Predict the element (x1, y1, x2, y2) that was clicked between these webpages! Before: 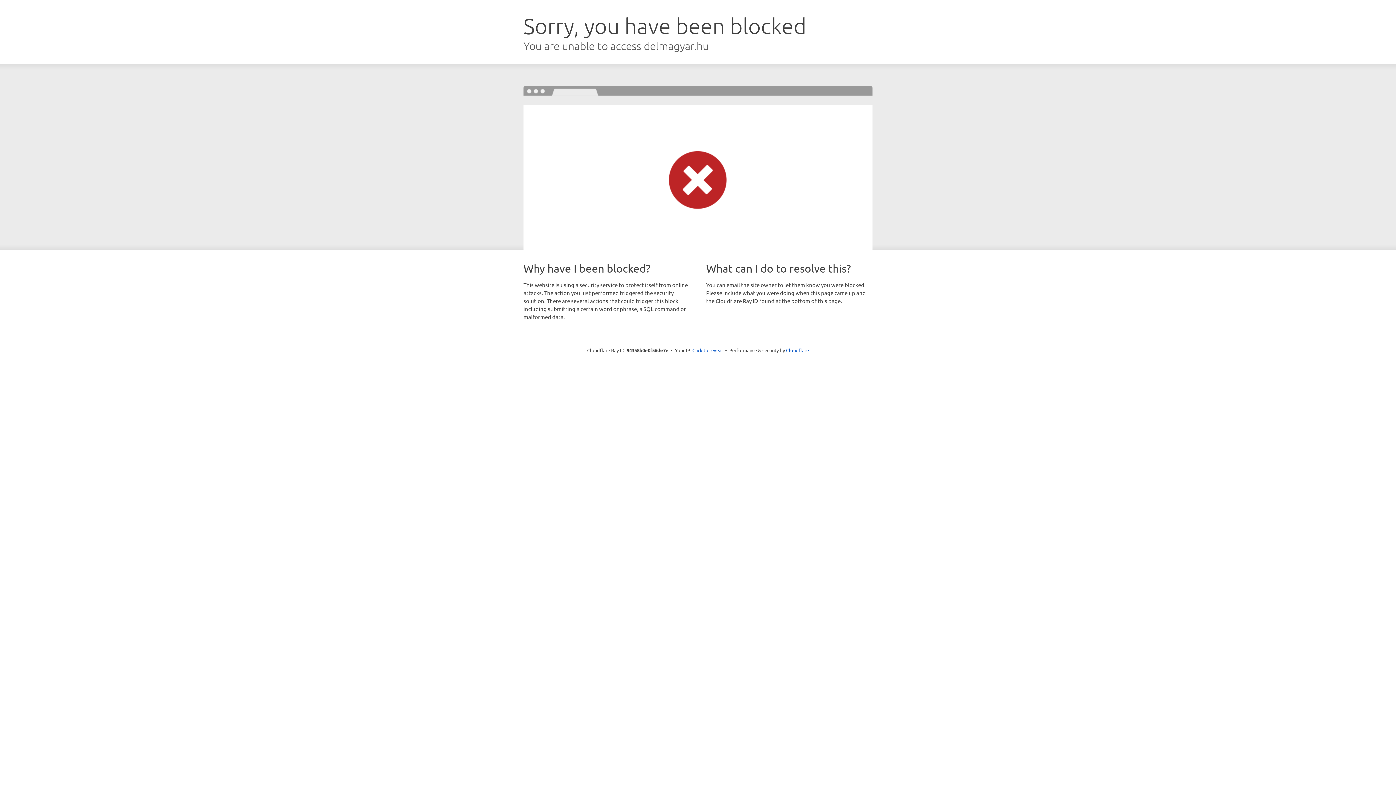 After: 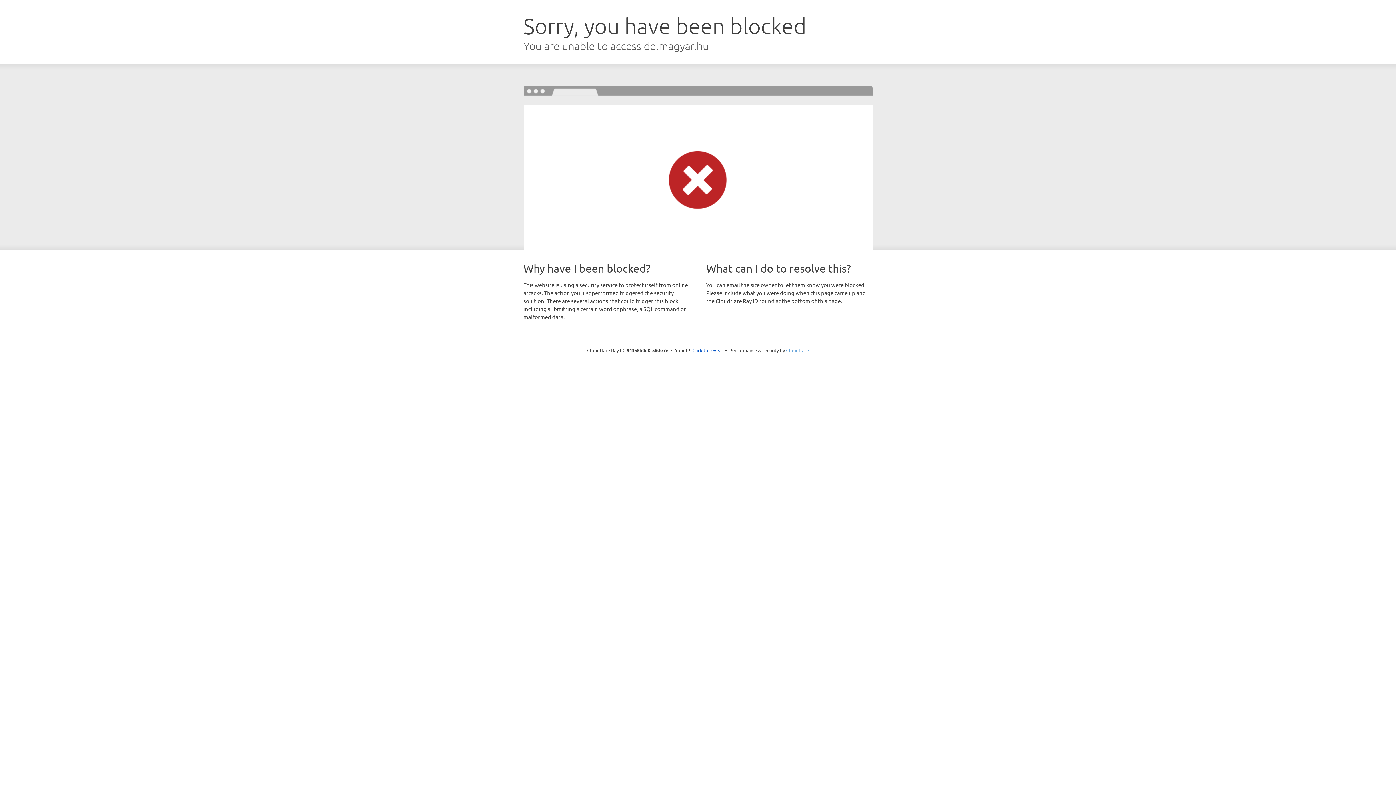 Action: bbox: (786, 347, 809, 353) label: Cloudflare